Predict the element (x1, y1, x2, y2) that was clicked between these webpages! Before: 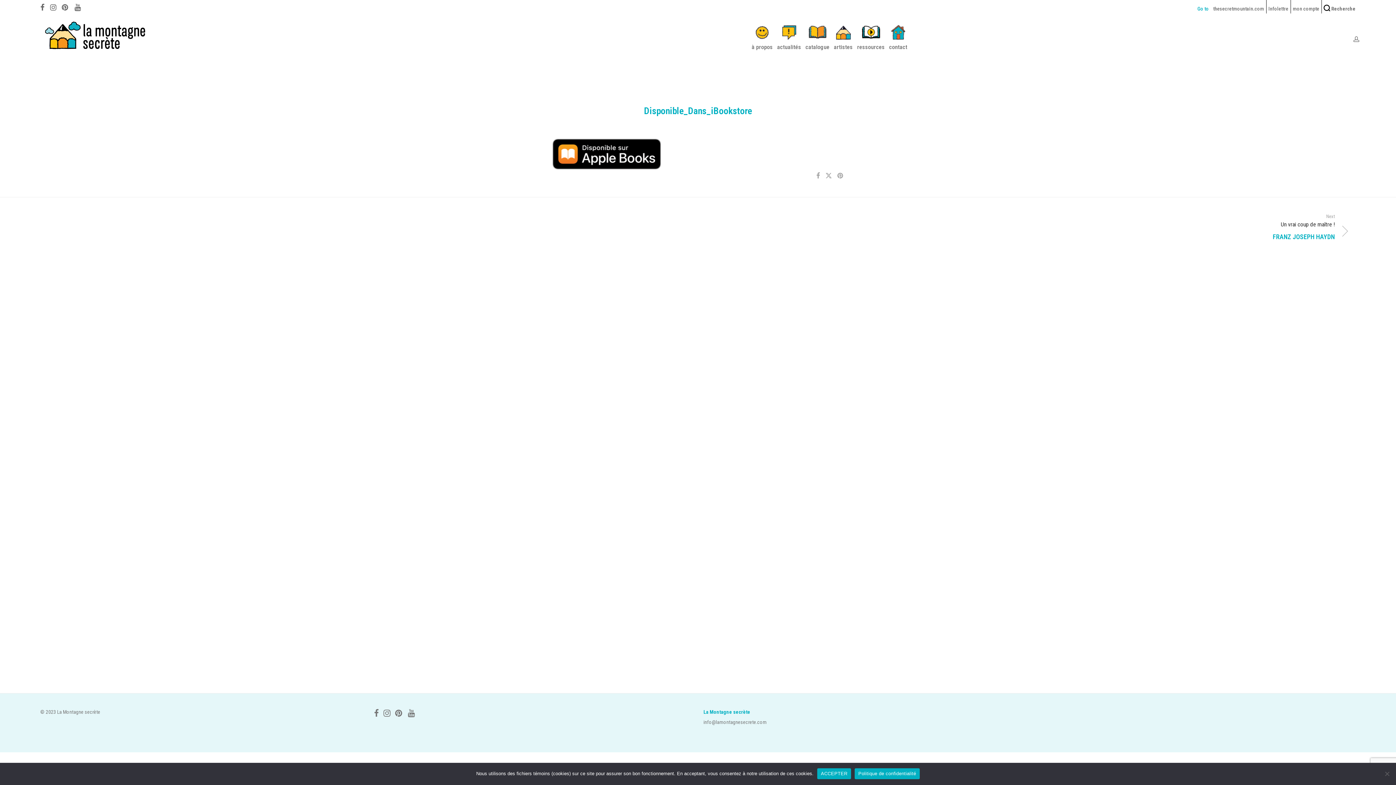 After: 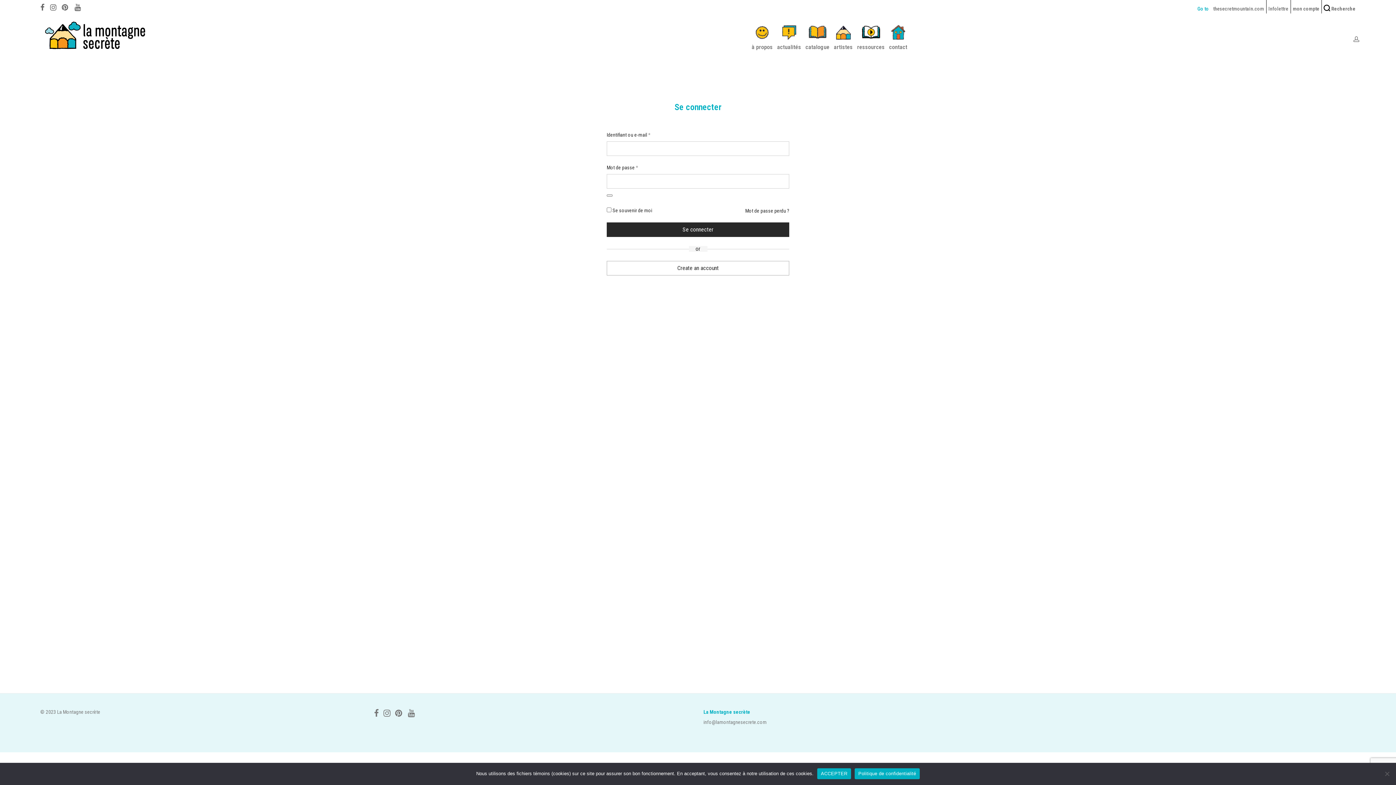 Action: bbox: (1351, 17, 1361, 62)